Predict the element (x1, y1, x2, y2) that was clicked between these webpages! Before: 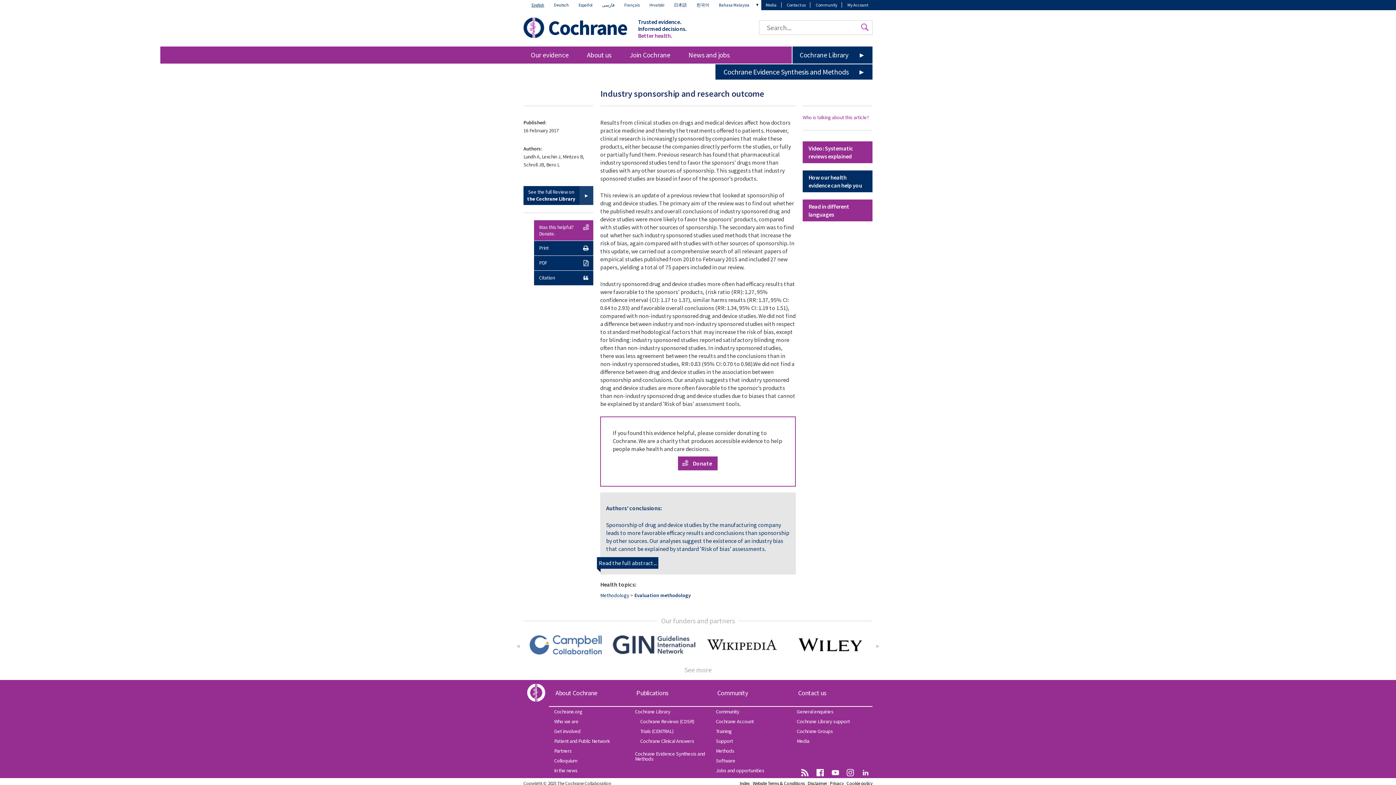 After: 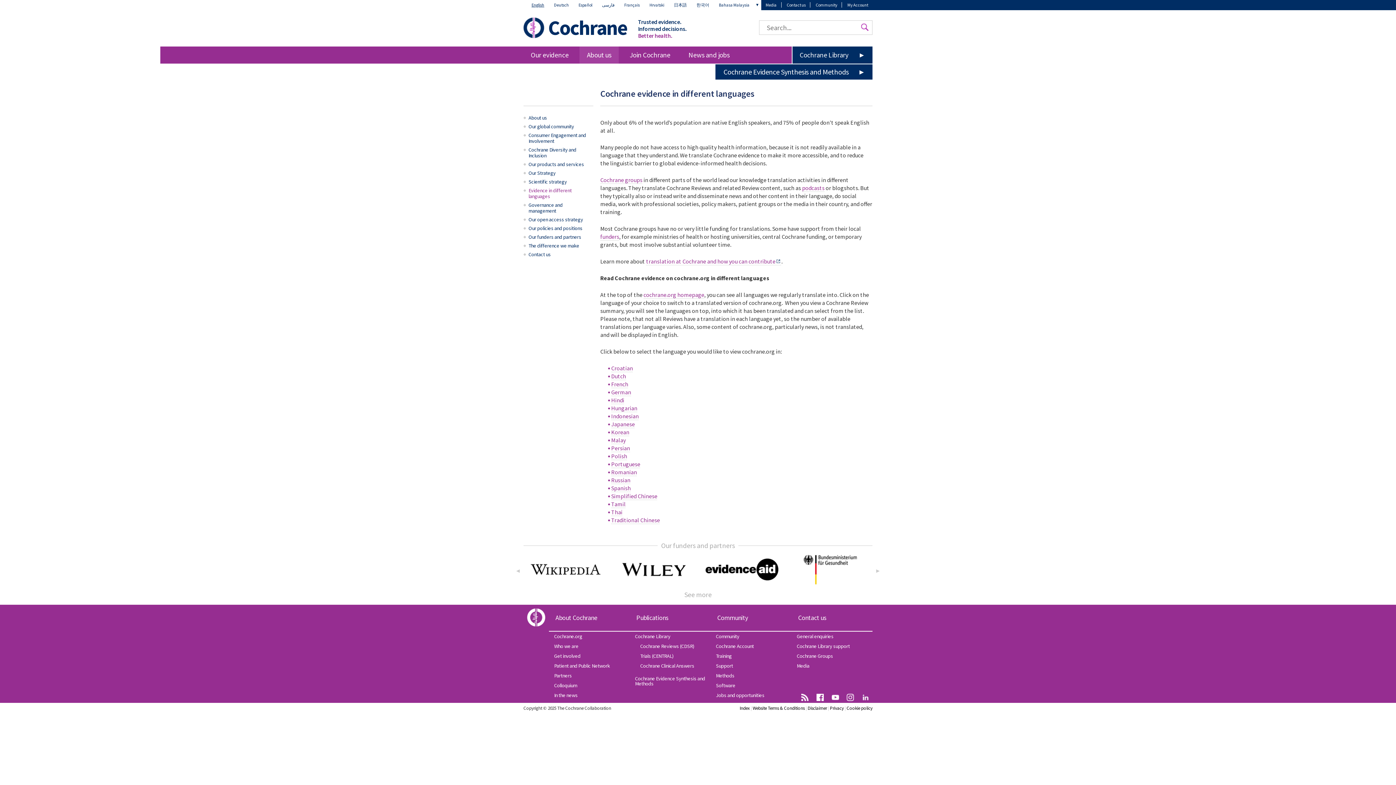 Action: bbox: (802, 199, 872, 221) label: Read in different languages